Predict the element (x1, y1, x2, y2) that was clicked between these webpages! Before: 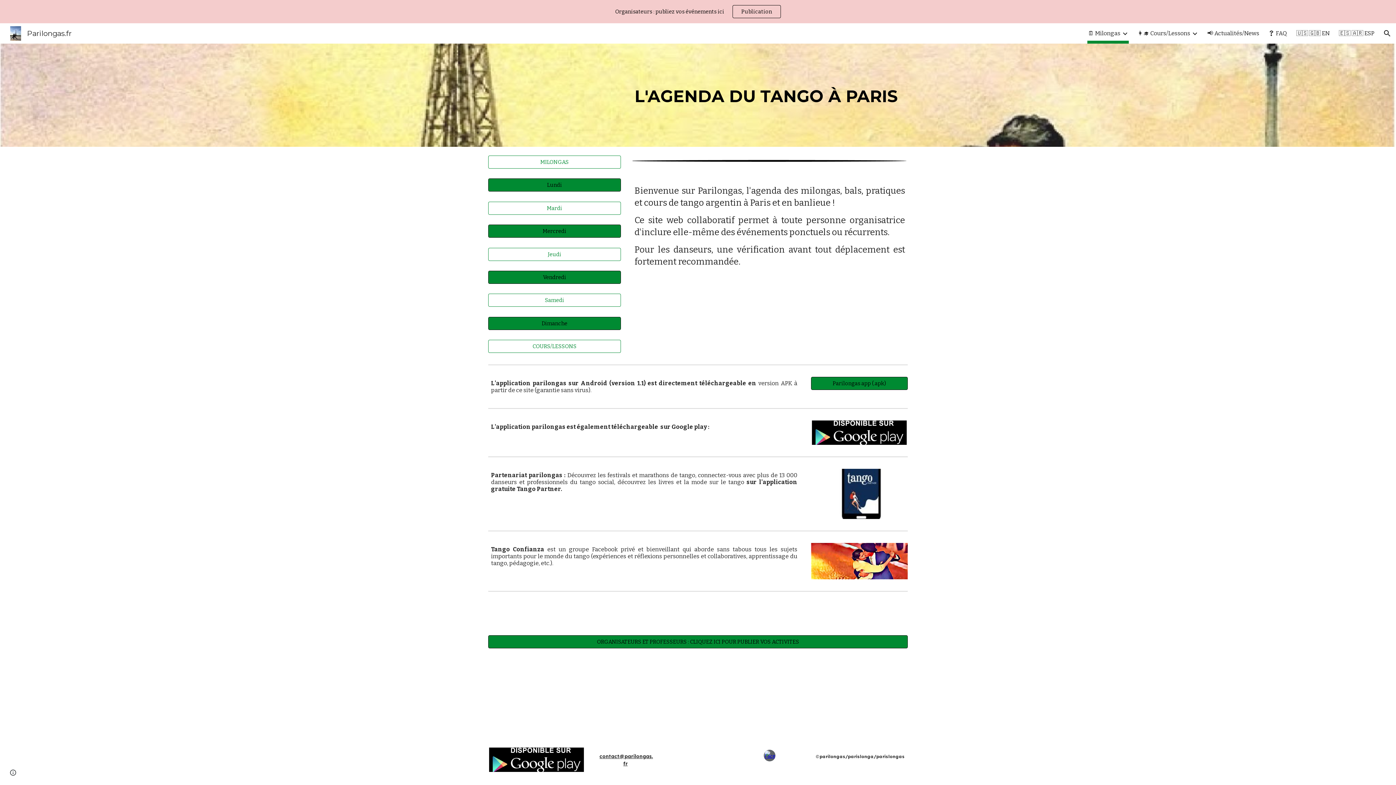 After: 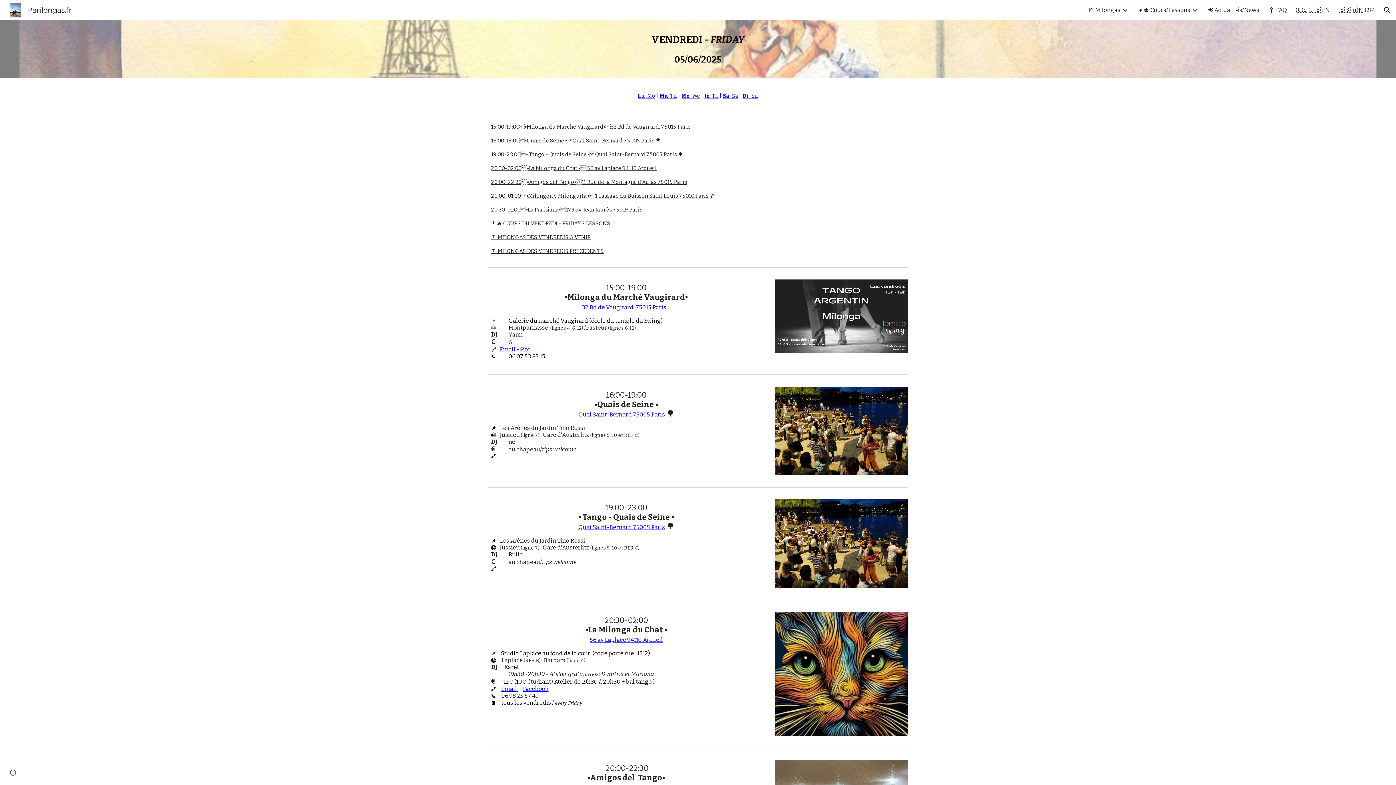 Action: label: Vendredi bbox: (488, 268, 620, 286)